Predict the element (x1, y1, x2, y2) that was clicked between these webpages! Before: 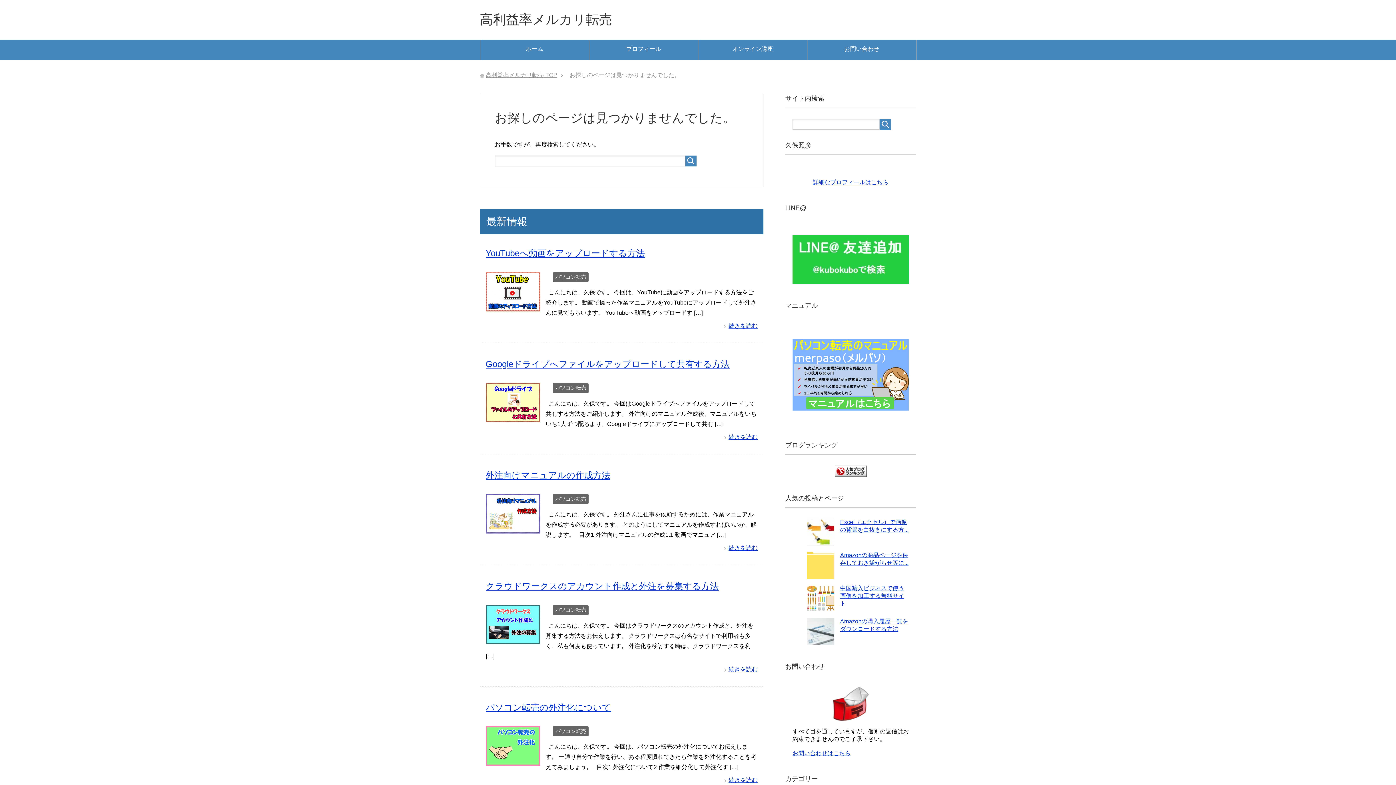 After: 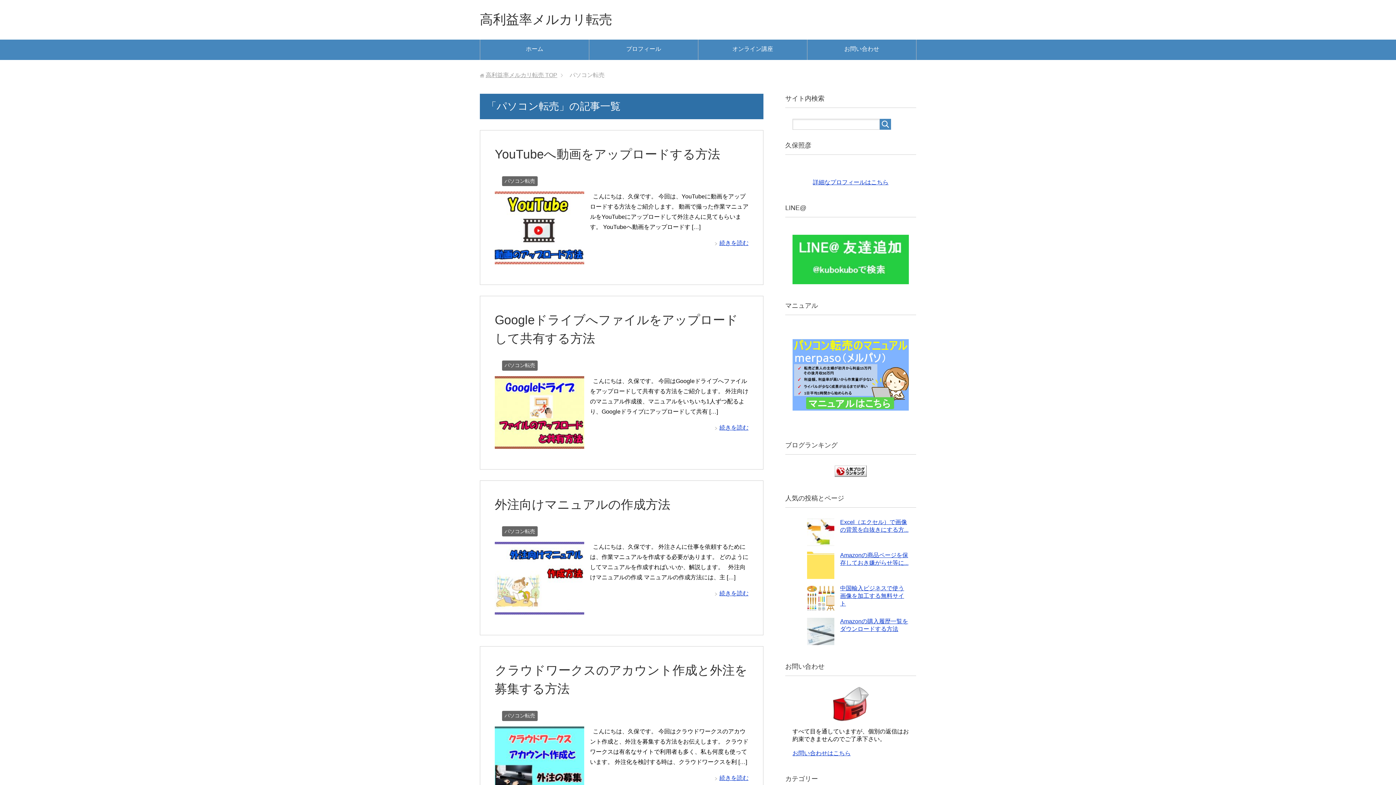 Action: bbox: (553, 605, 588, 615) label: パソコン転売